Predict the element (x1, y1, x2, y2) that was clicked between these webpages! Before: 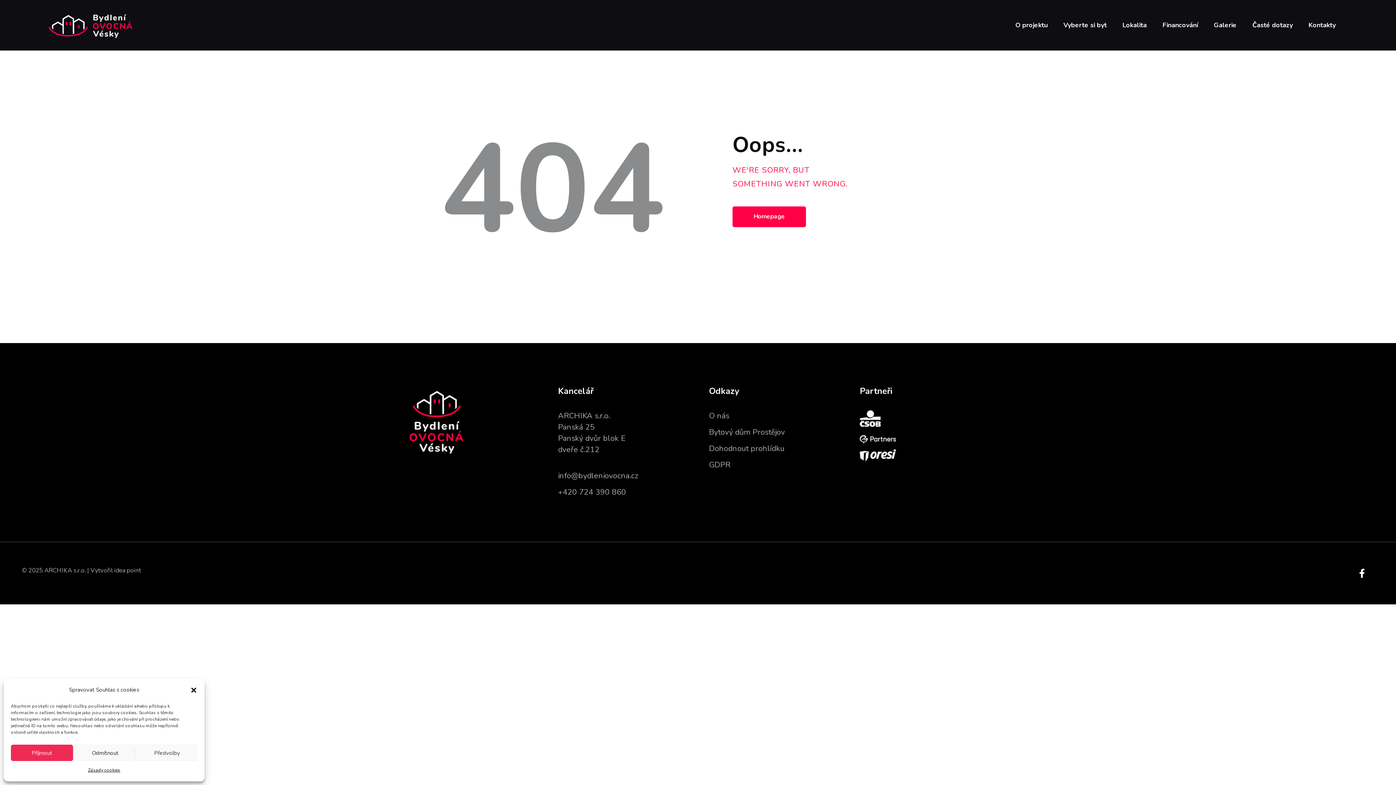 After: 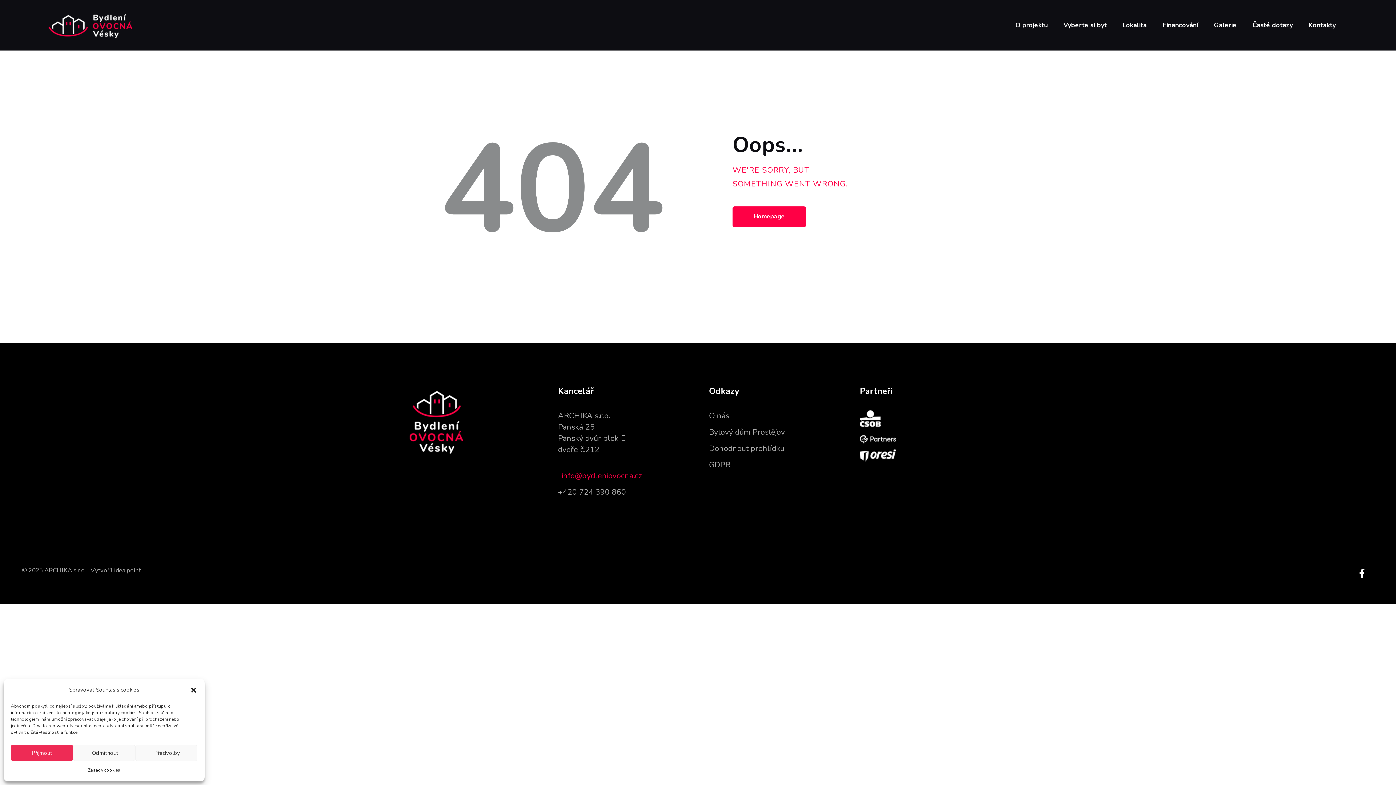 Action: label: info@bydleniovocna.cz bbox: (558, 470, 638, 481)